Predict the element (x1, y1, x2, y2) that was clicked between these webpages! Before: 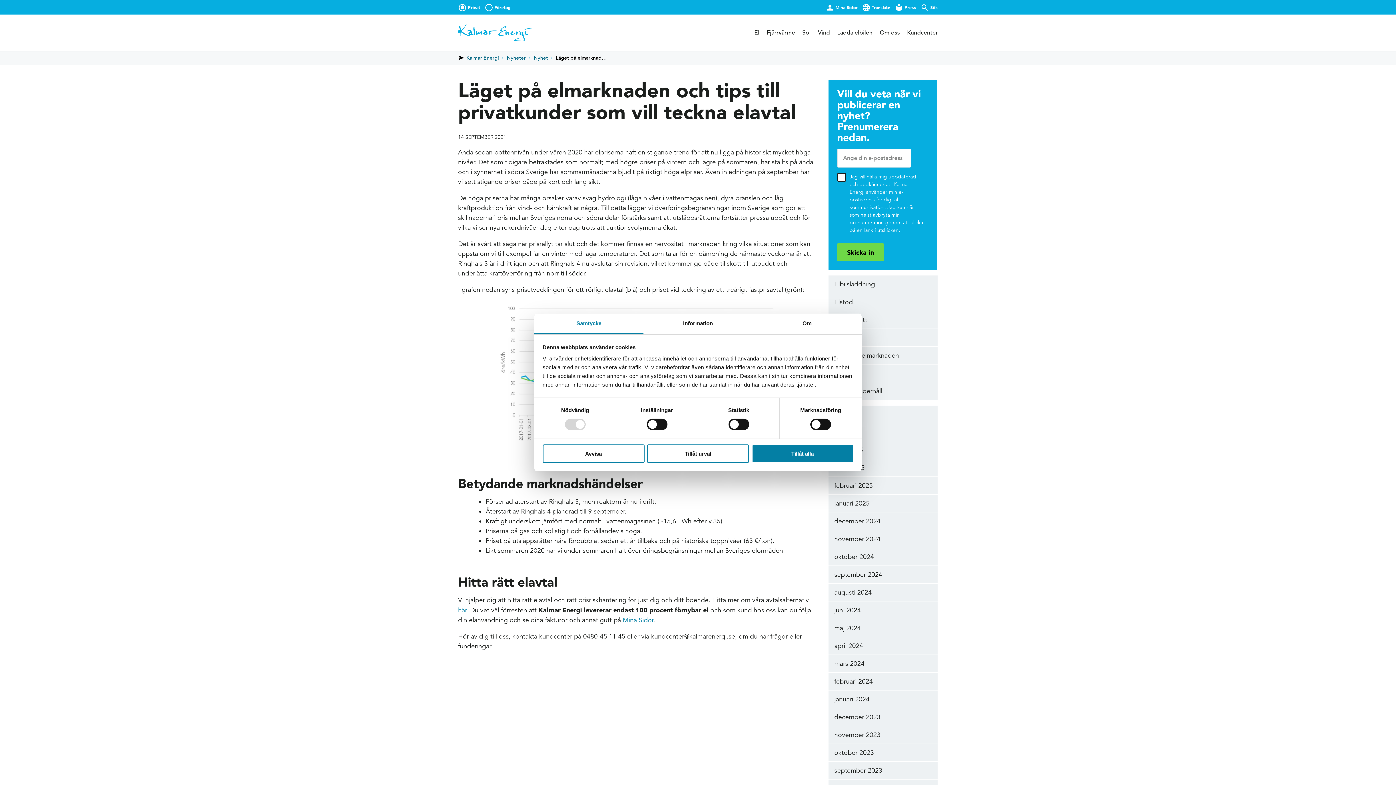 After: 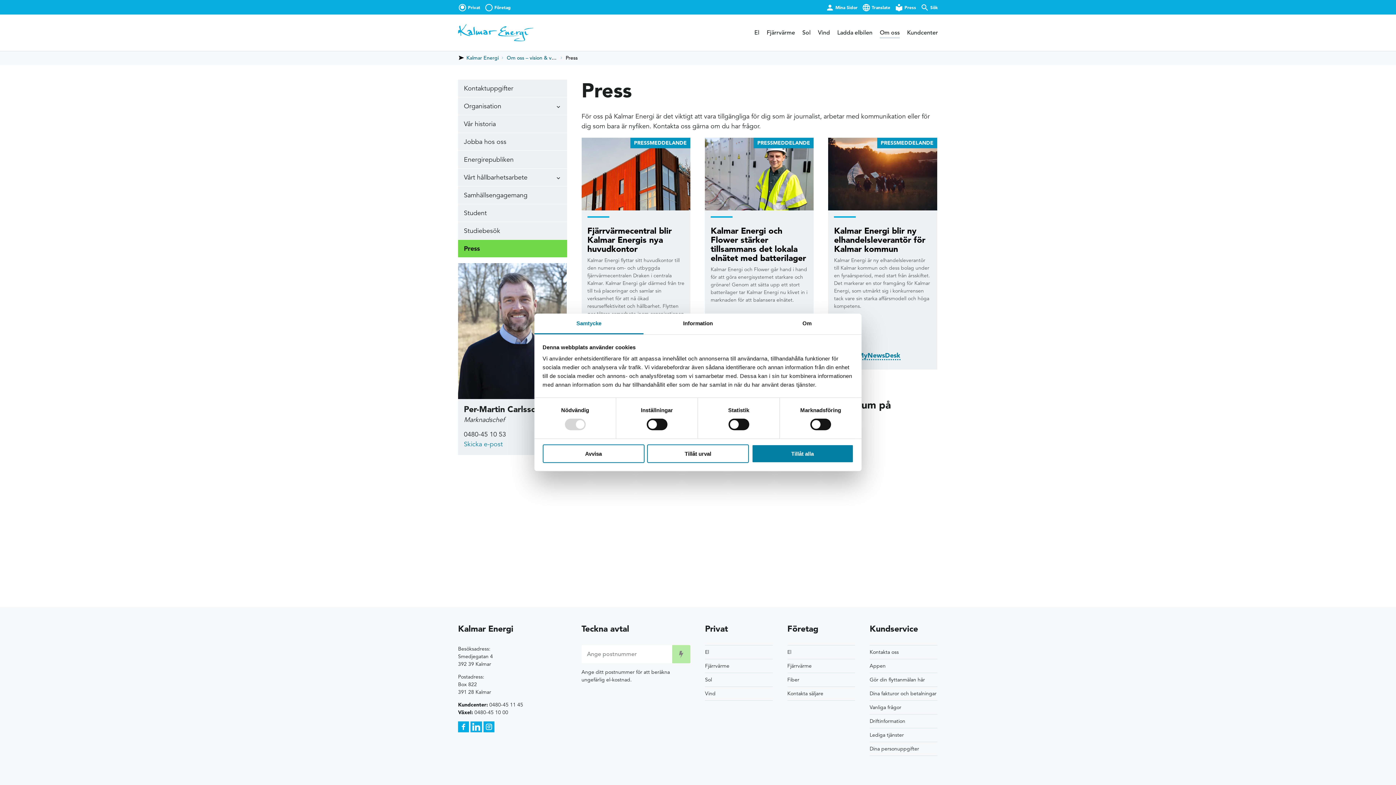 Action: label: Press bbox: (894, 4, 916, 10)